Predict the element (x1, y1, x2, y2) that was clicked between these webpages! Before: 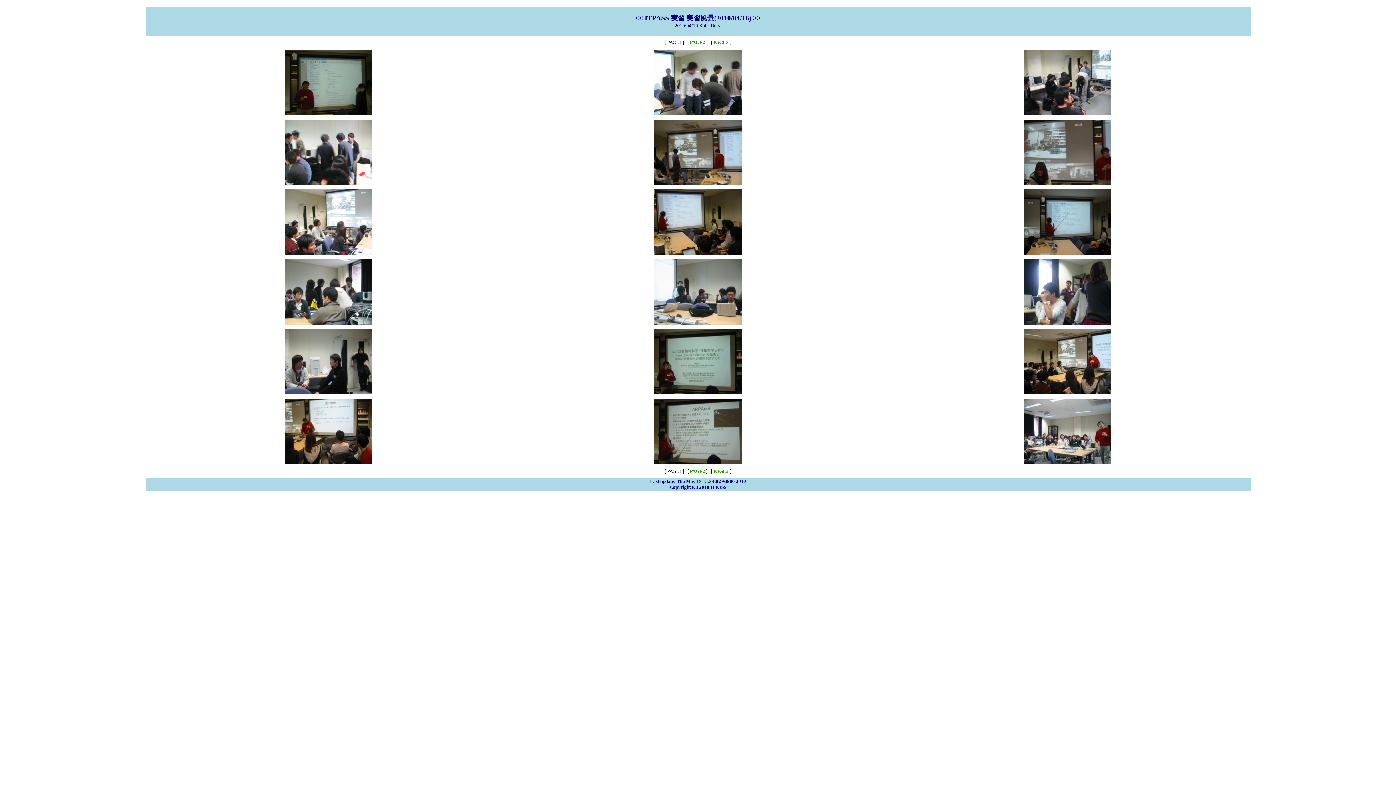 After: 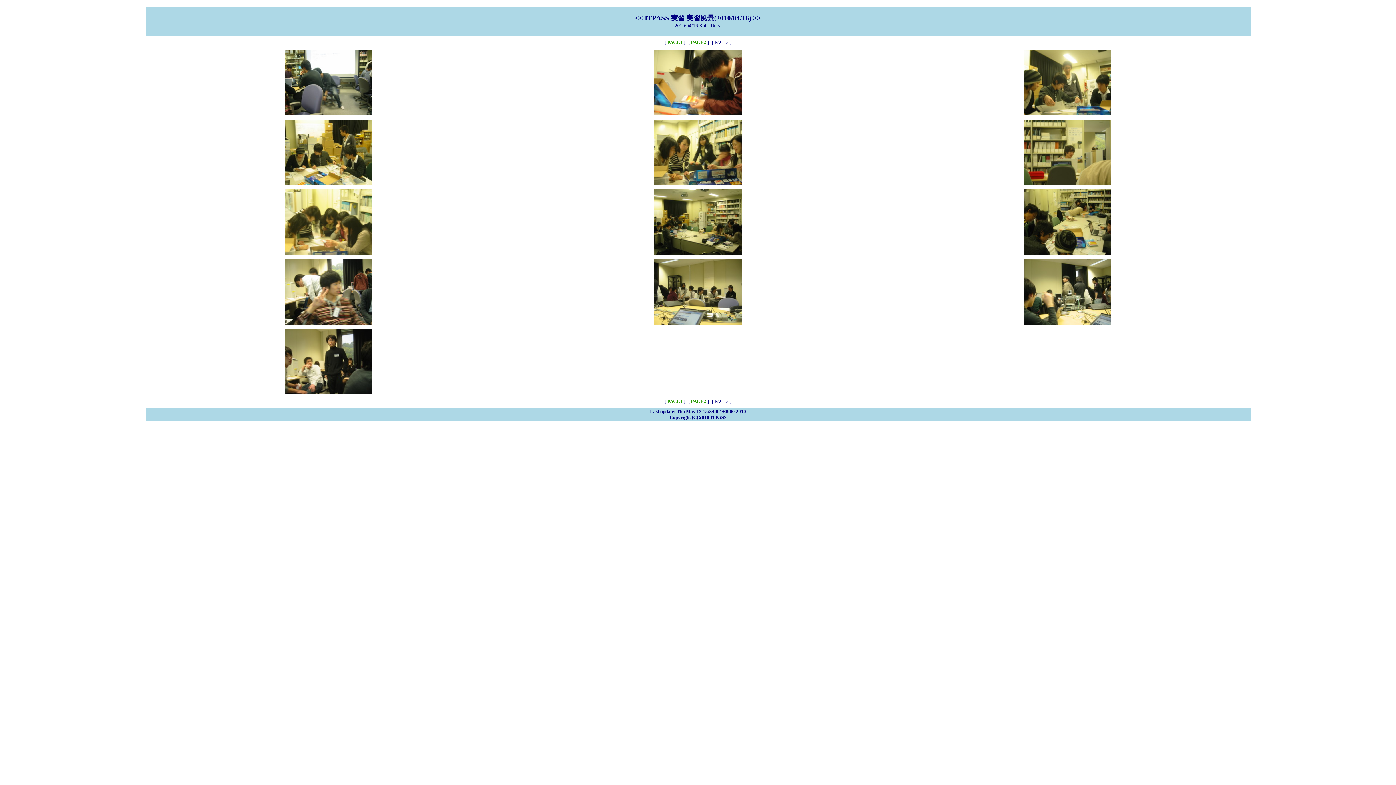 Action: bbox: (713, 39, 728, 45) label: PAGE3